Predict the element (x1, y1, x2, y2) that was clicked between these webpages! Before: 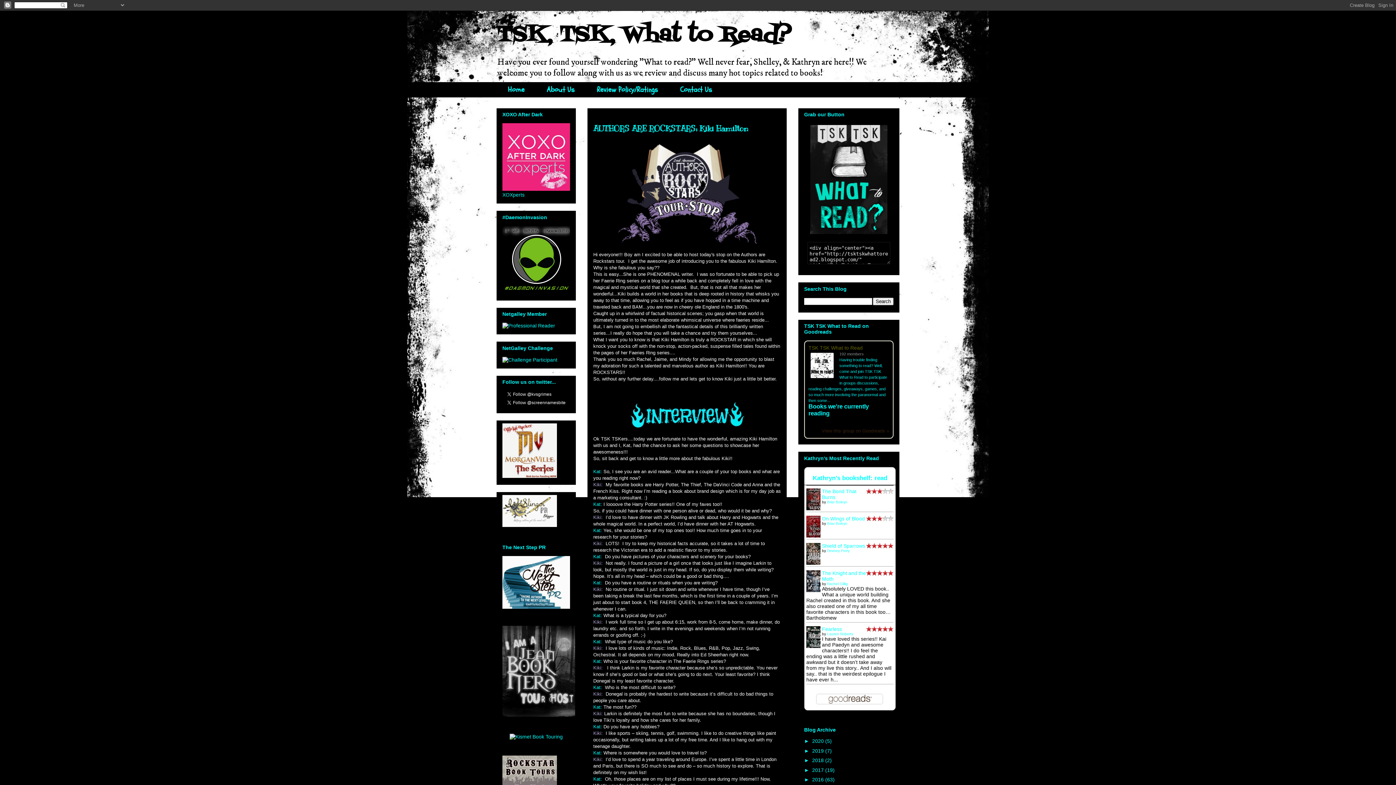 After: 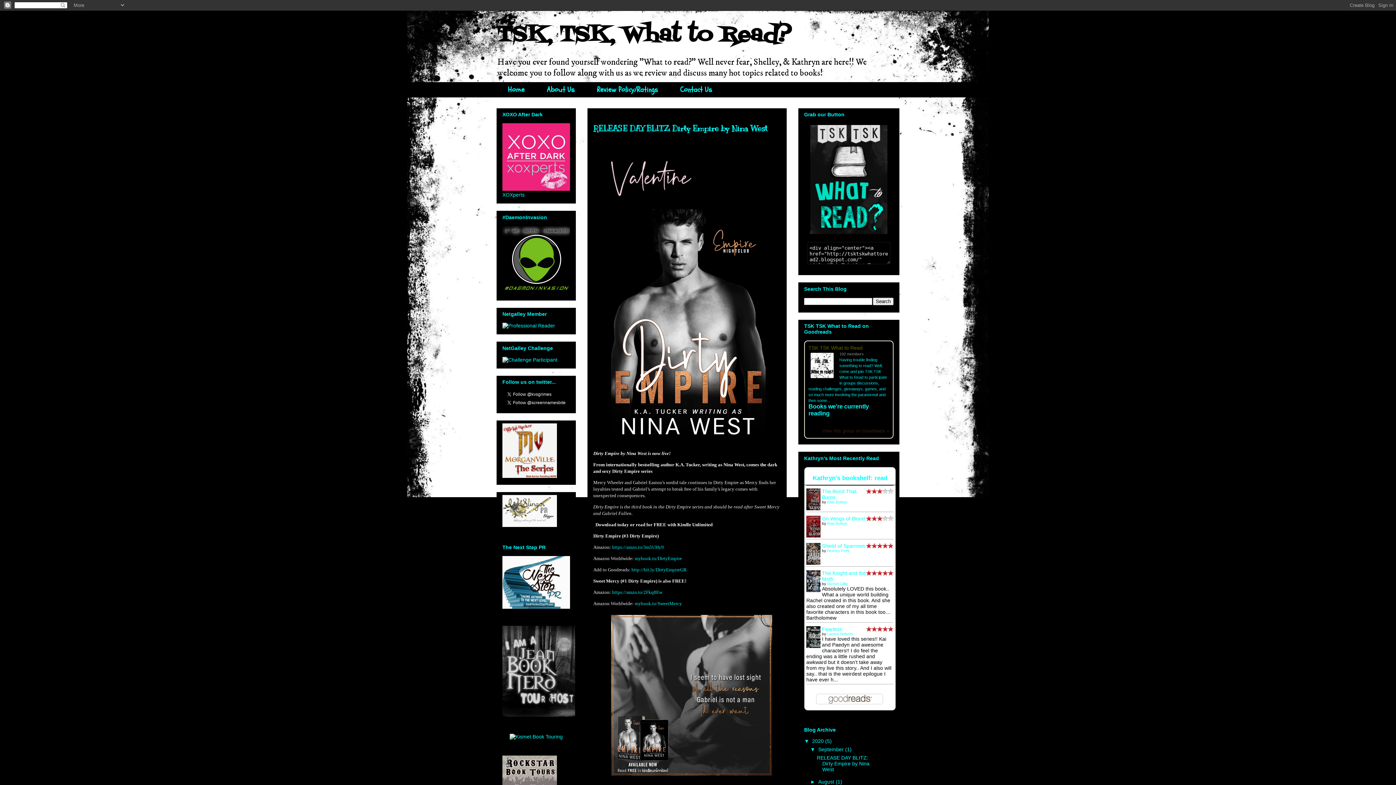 Action: label: 2020  bbox: (812, 738, 825, 744)